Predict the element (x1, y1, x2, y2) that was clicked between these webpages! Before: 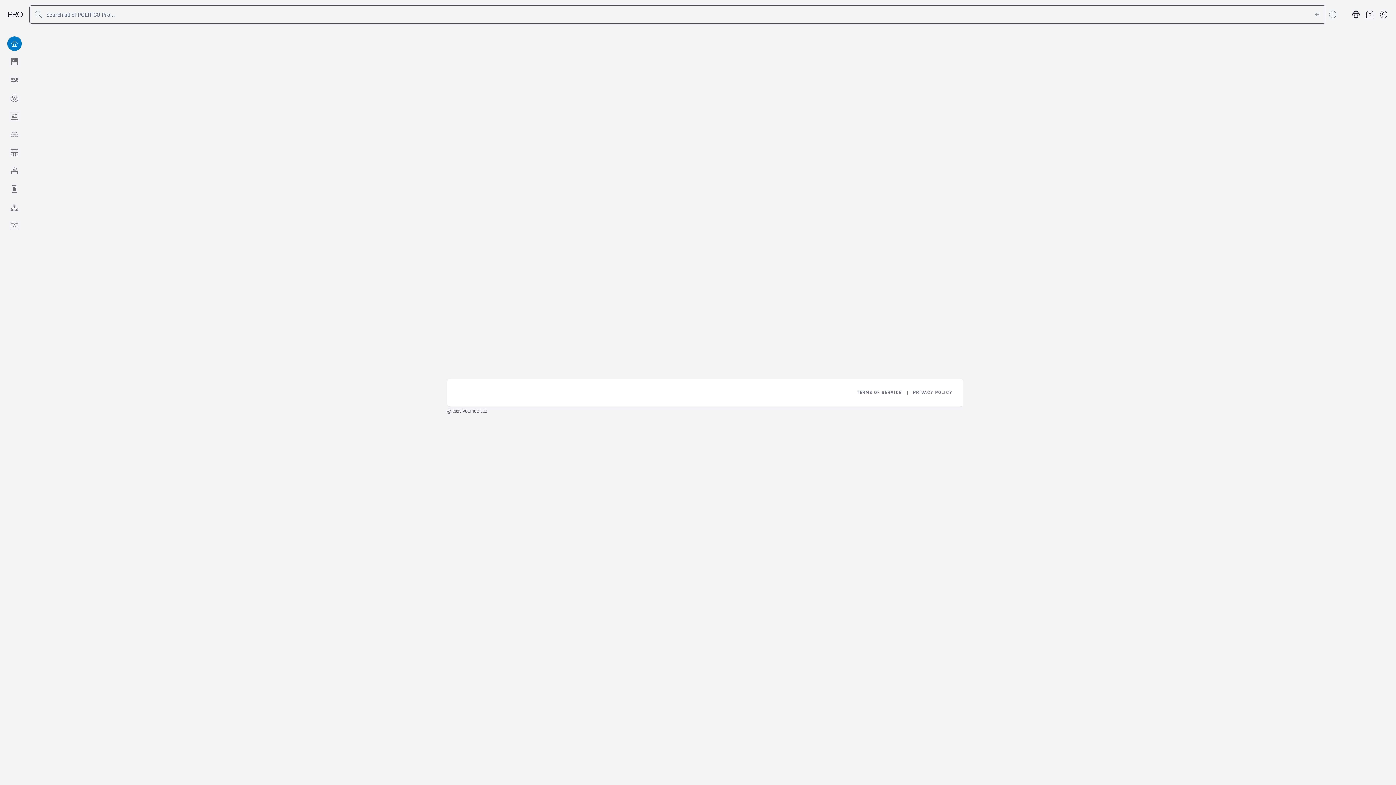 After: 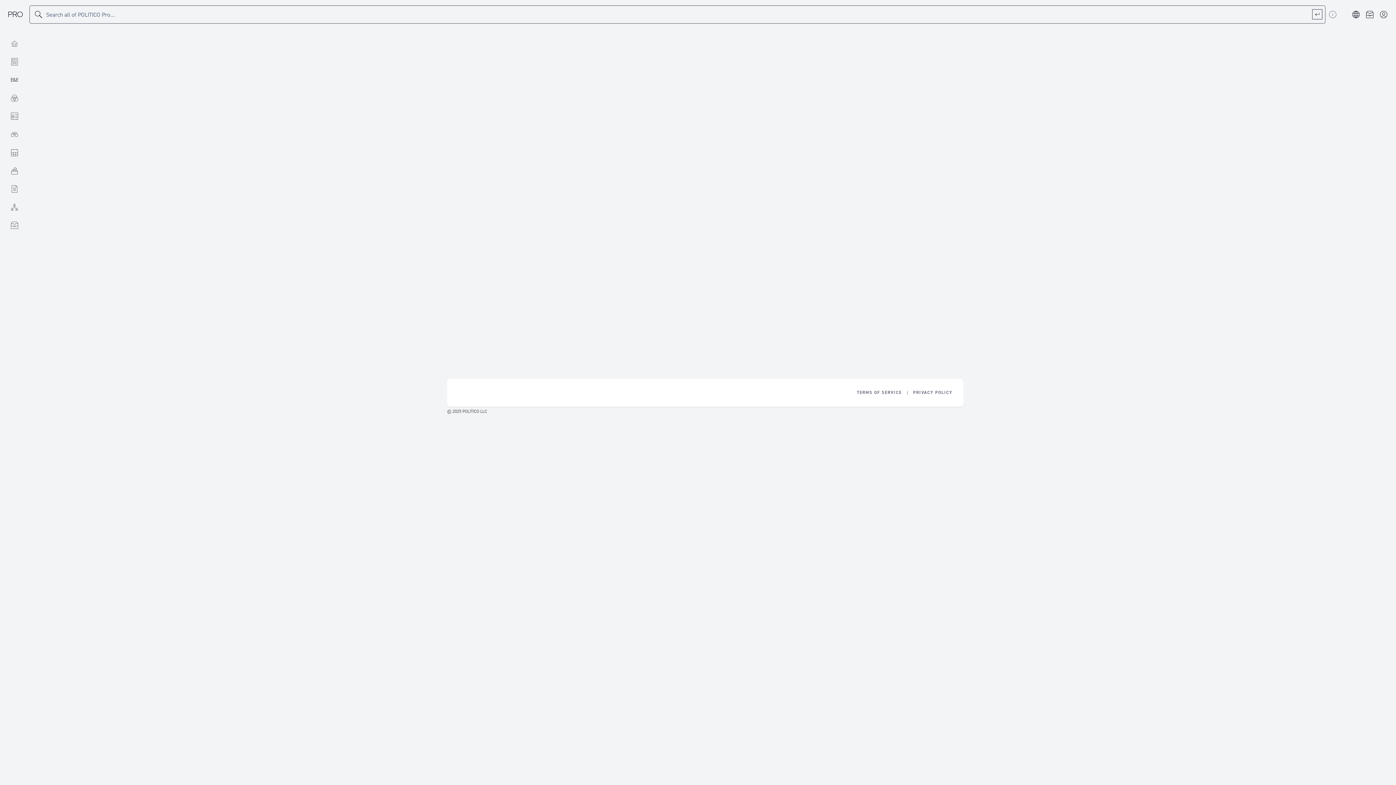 Action: bbox: (1313, 9, 1322, 18) label: Execute search